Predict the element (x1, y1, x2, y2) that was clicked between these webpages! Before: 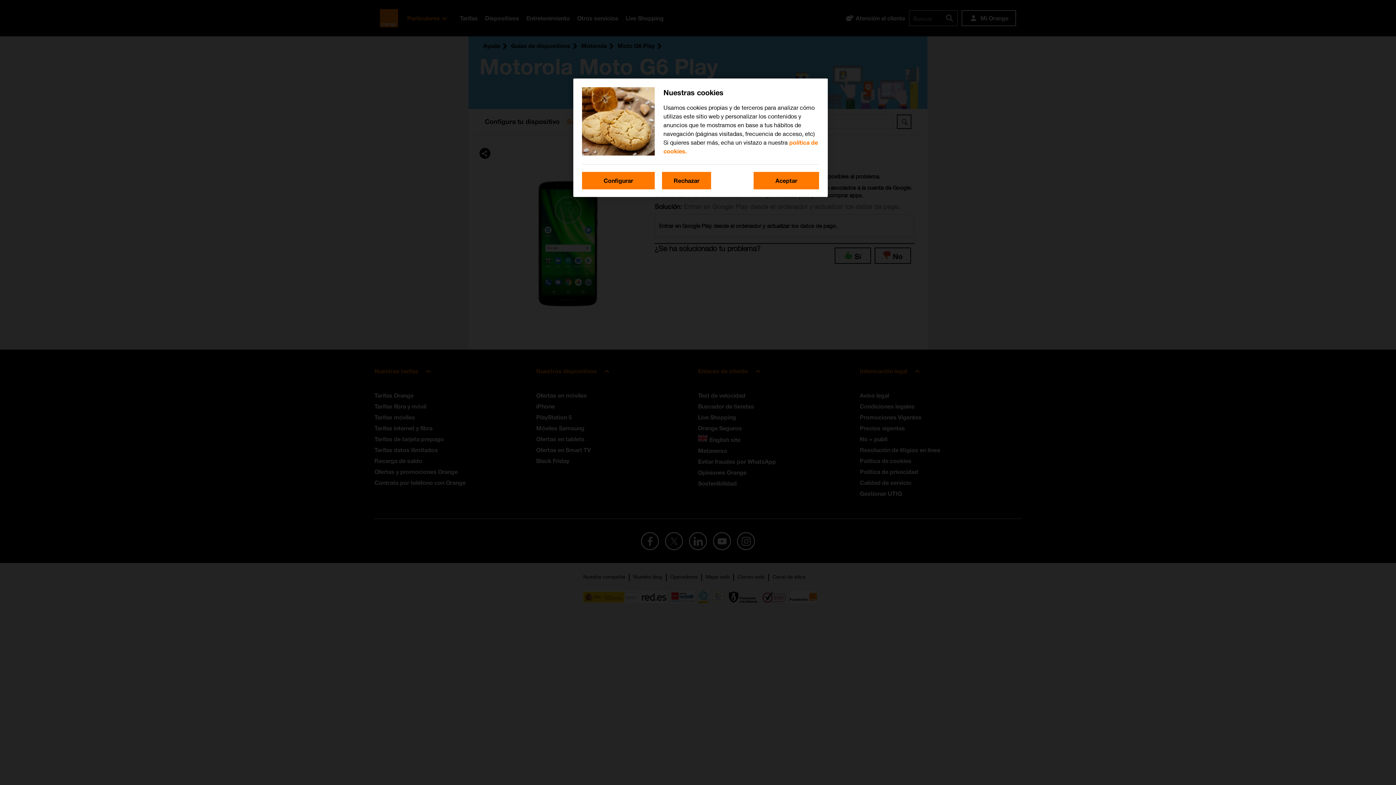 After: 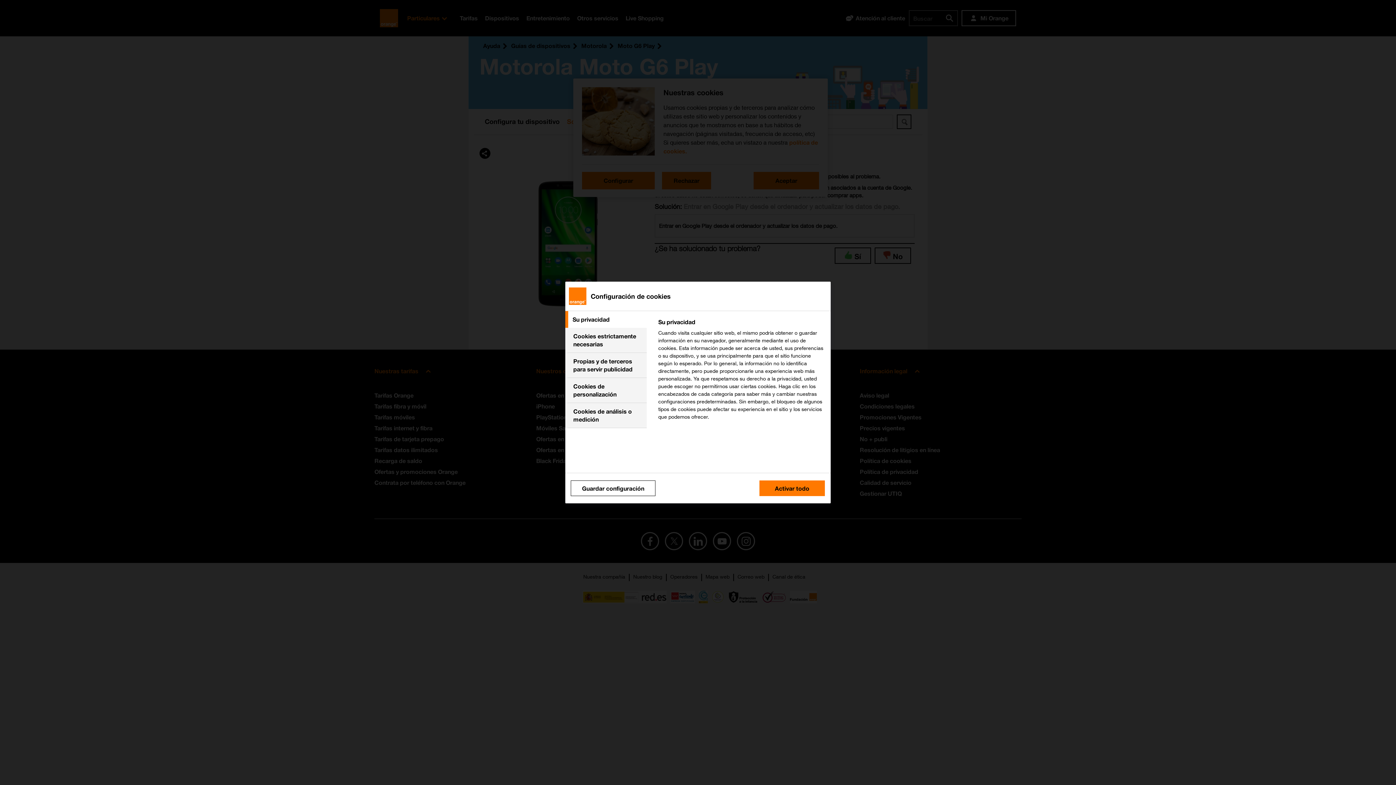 Action: bbox: (582, 172, 654, 189) label: Configurar